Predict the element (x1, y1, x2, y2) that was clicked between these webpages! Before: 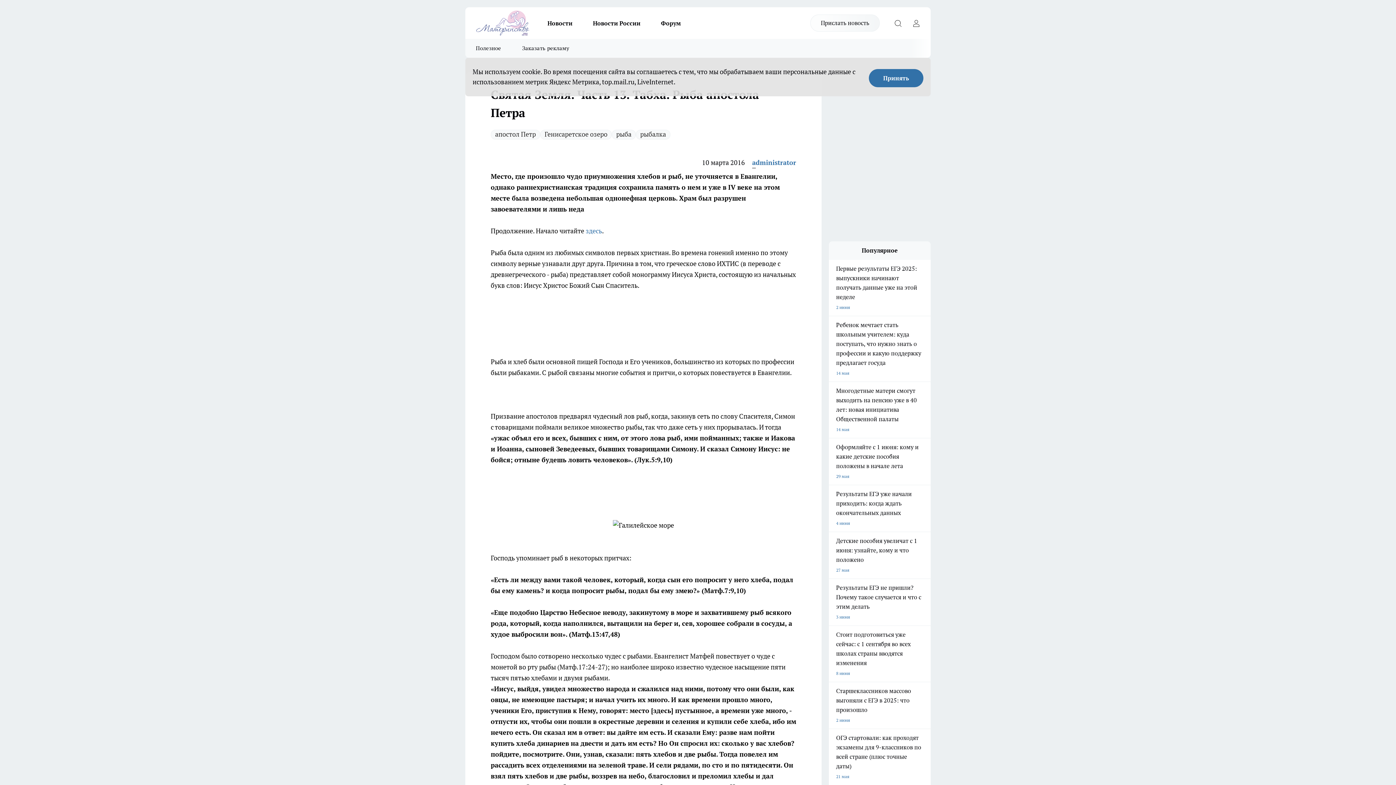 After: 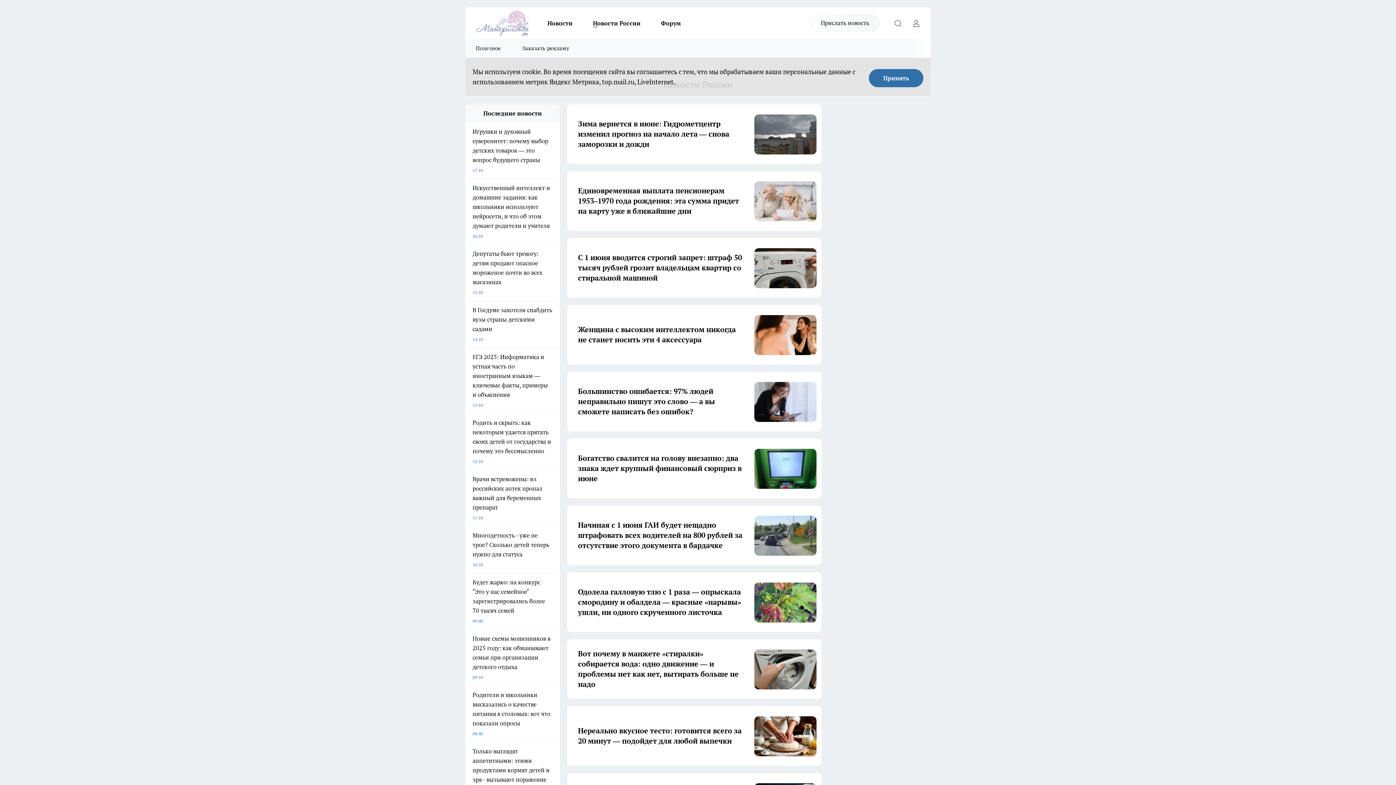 Action: bbox: (582, 18, 650, 27) label: Новости России